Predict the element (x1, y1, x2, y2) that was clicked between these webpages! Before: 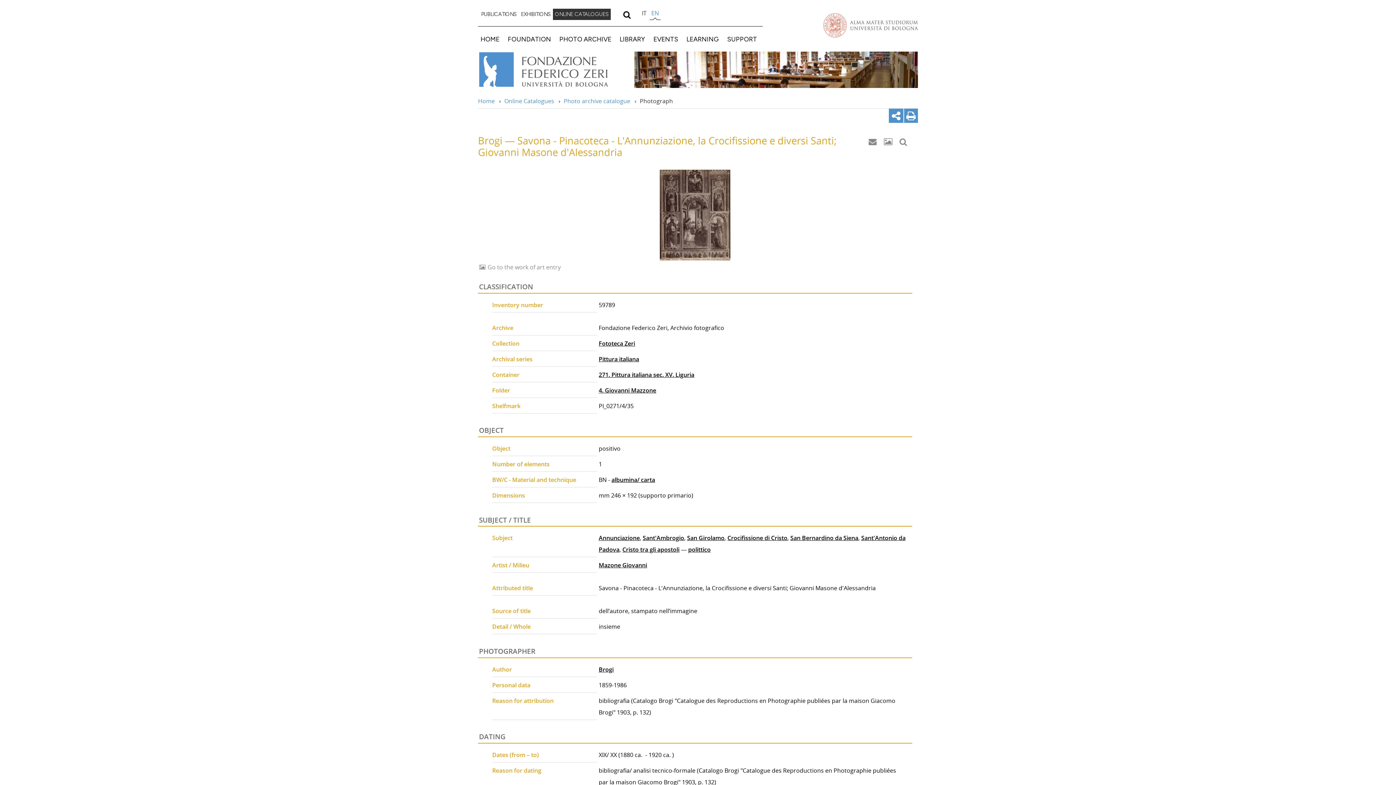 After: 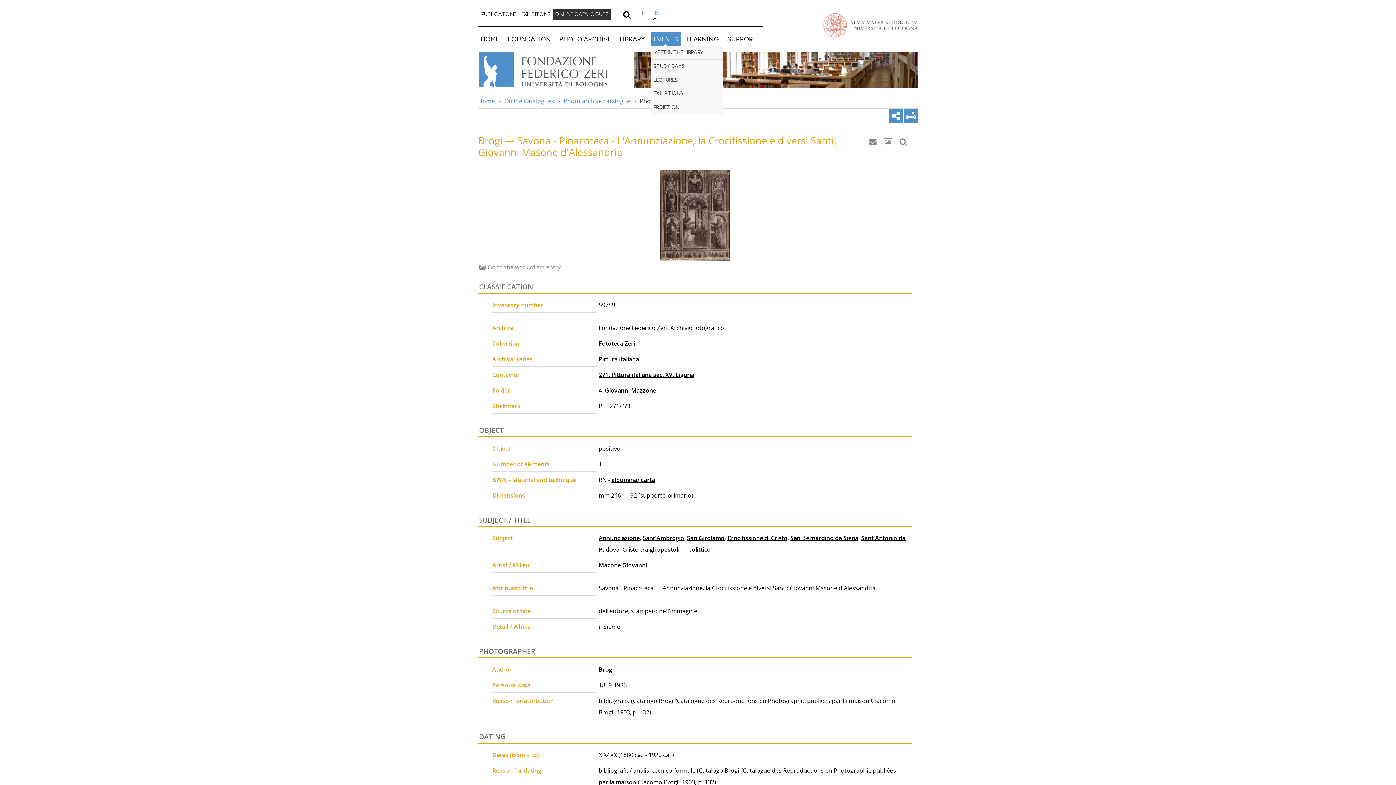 Action: bbox: (651, 32, 680, 45) label: EVENTS